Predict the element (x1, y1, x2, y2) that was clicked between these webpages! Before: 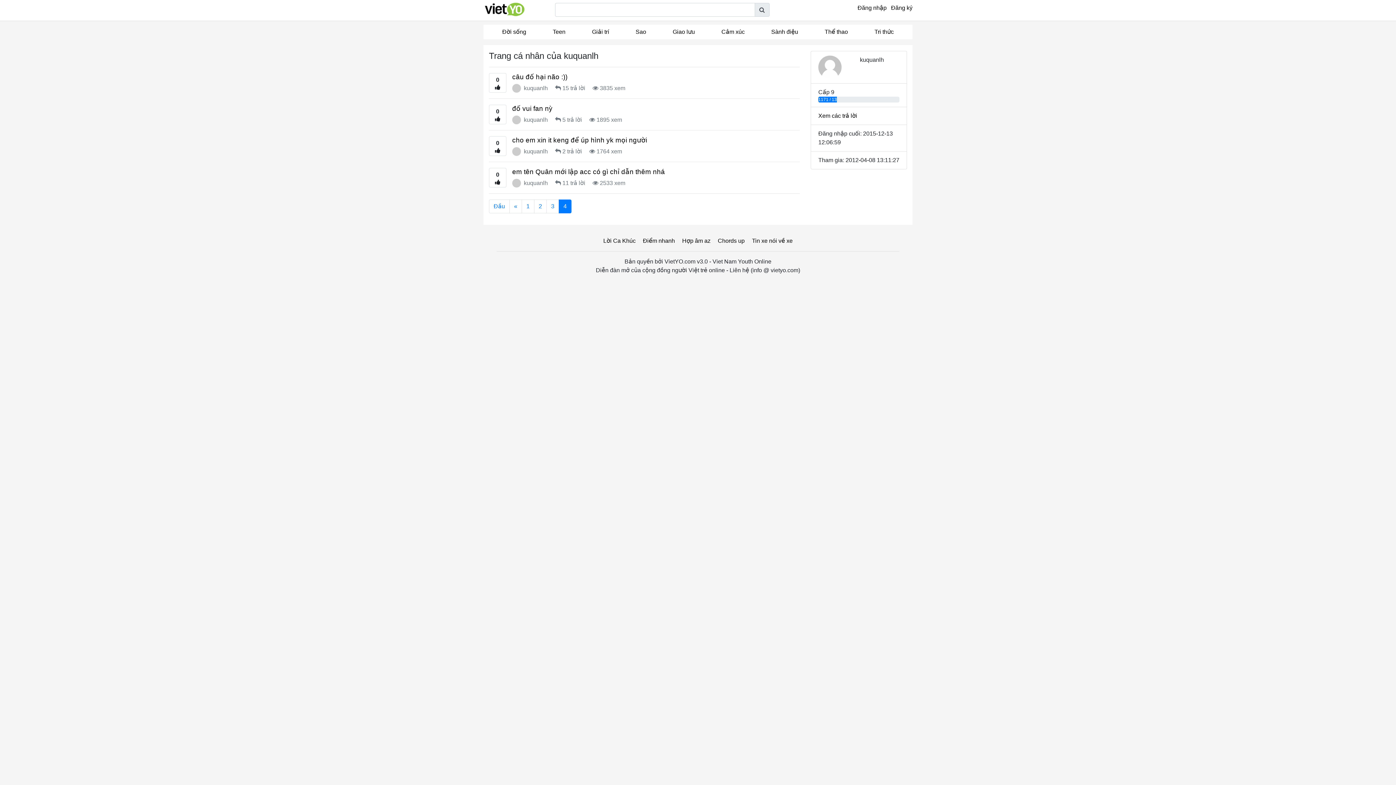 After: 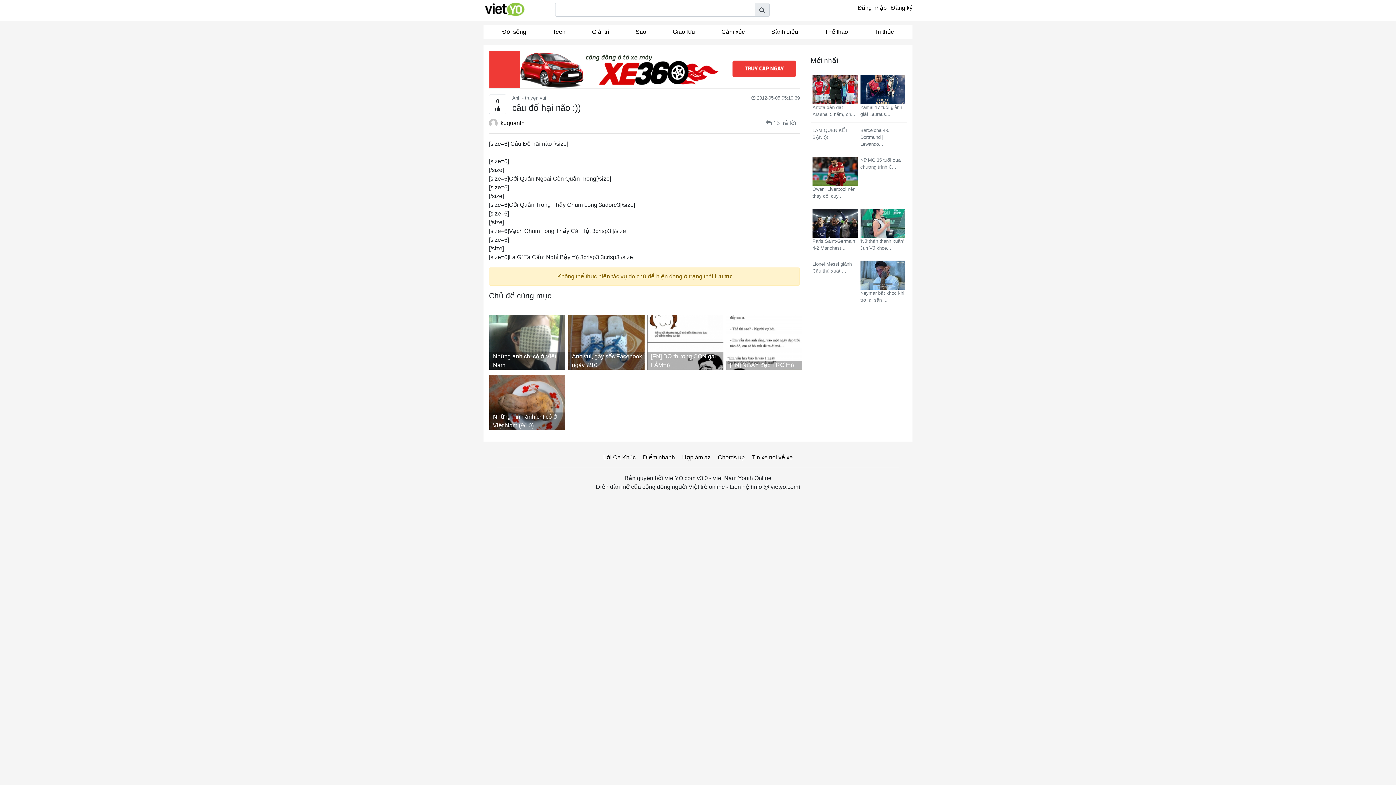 Action: label:  15 trả lời bbox: (555, 85, 585, 91)